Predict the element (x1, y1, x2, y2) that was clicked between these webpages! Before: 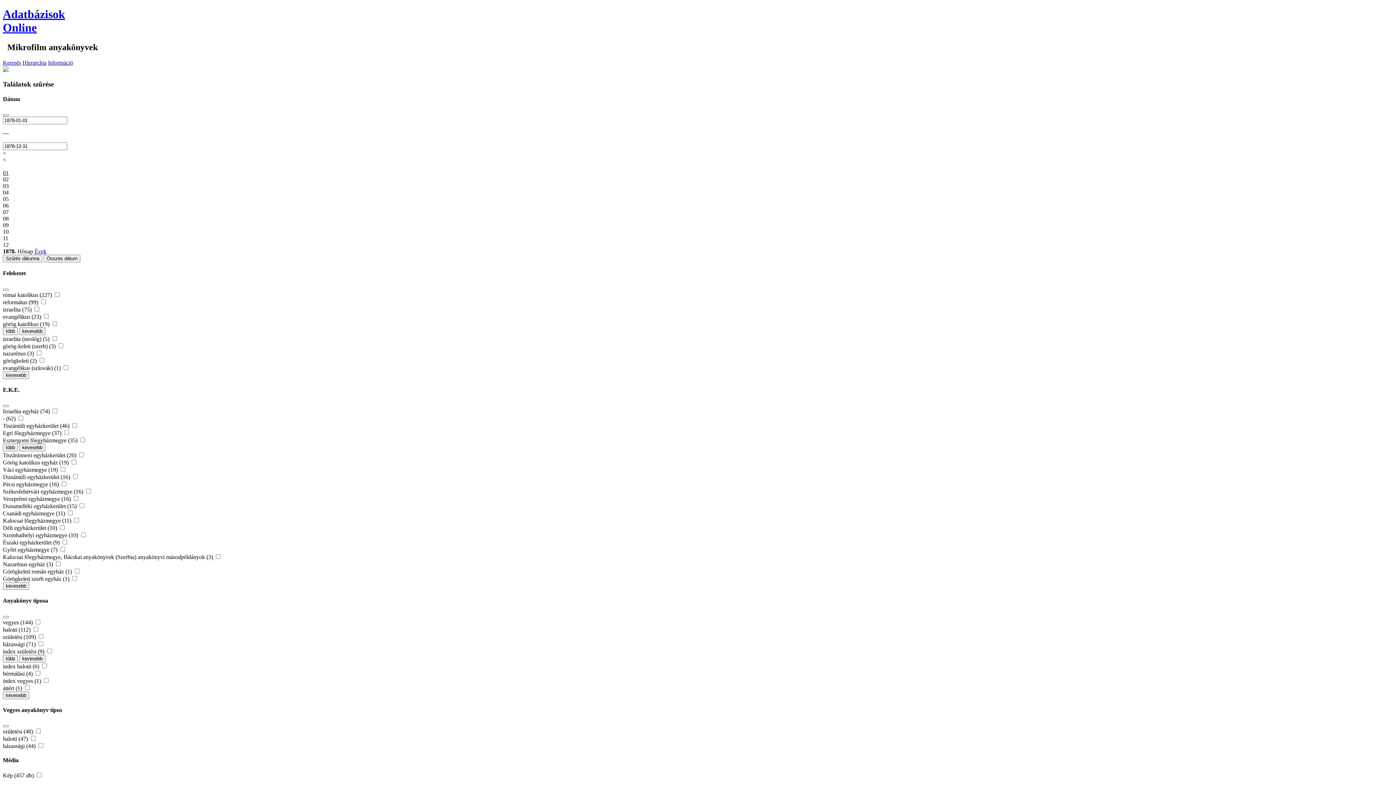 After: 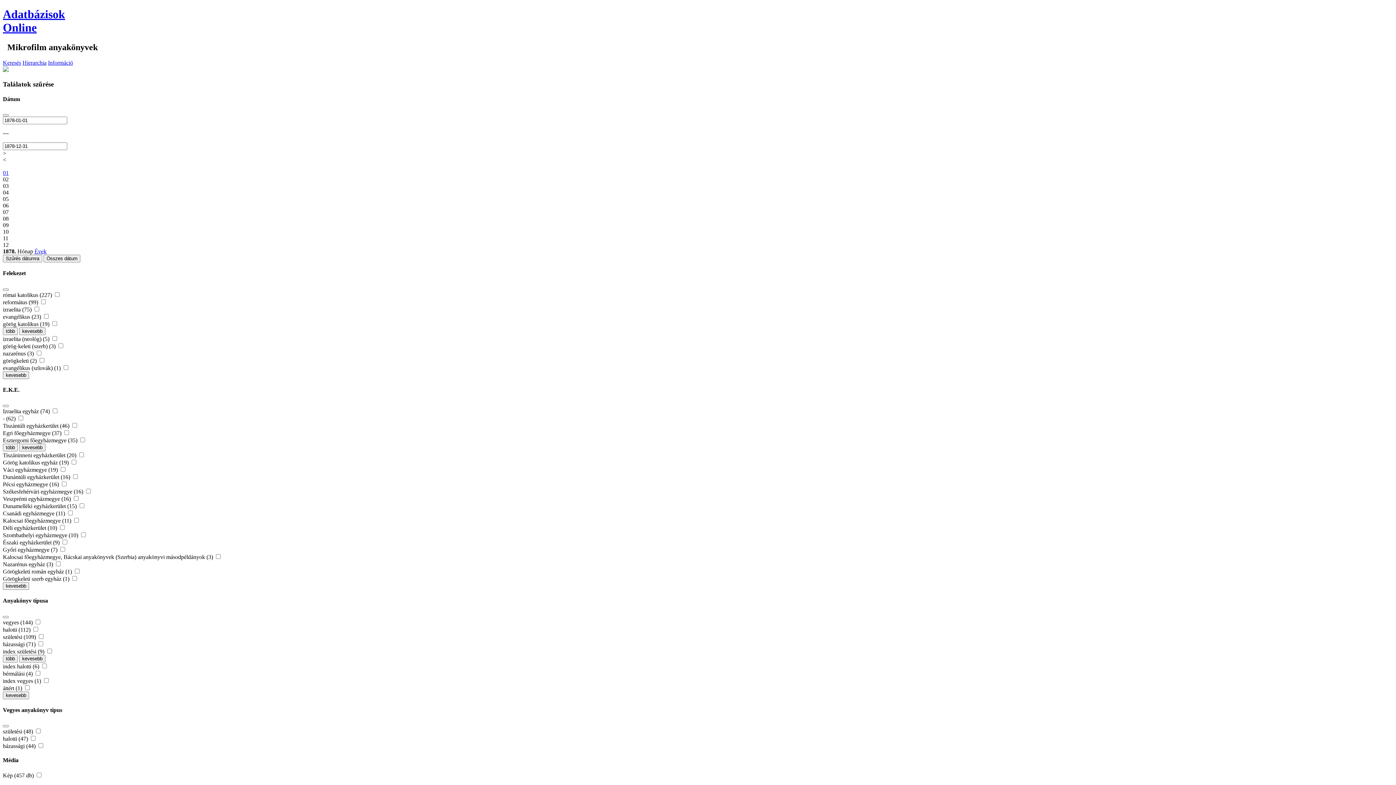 Action: bbox: (2, 235, 8, 241) label: 11